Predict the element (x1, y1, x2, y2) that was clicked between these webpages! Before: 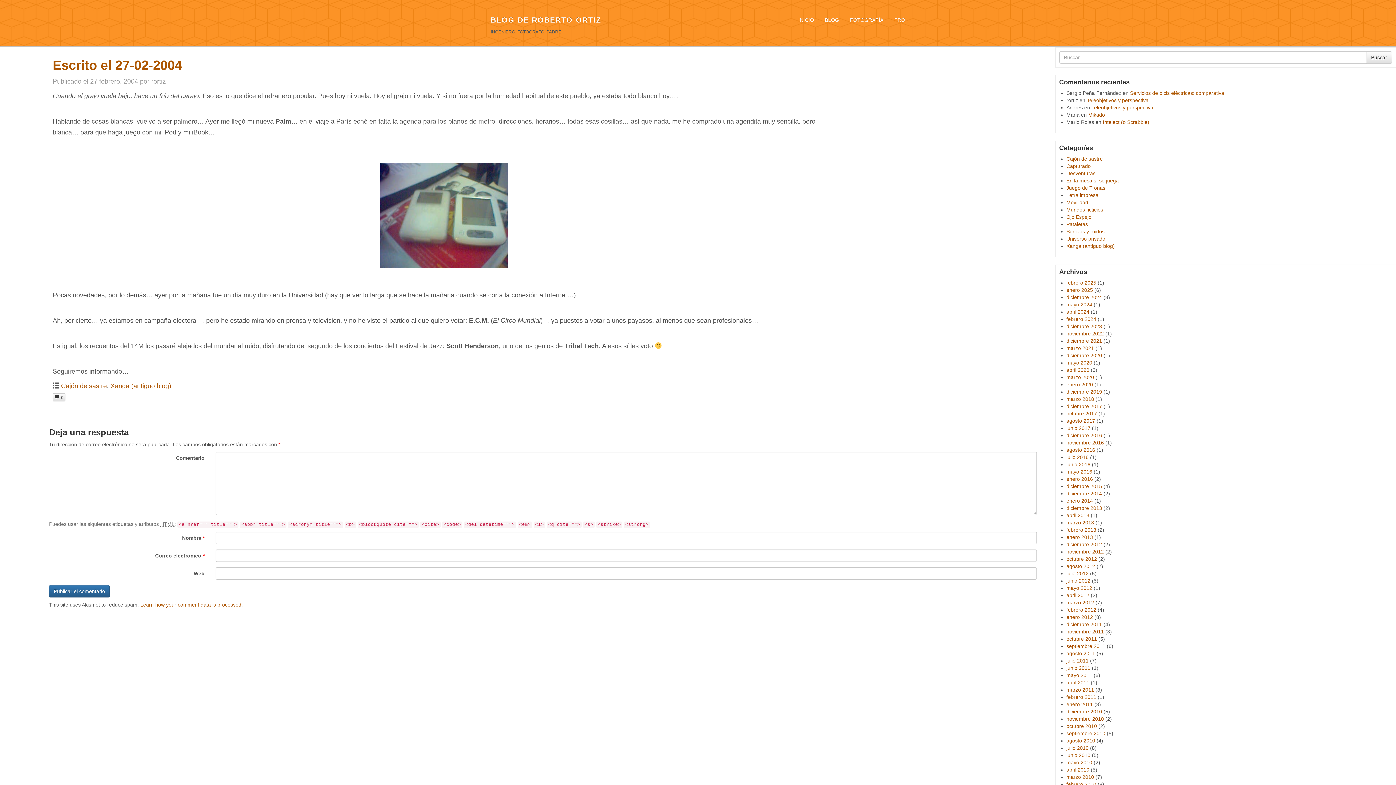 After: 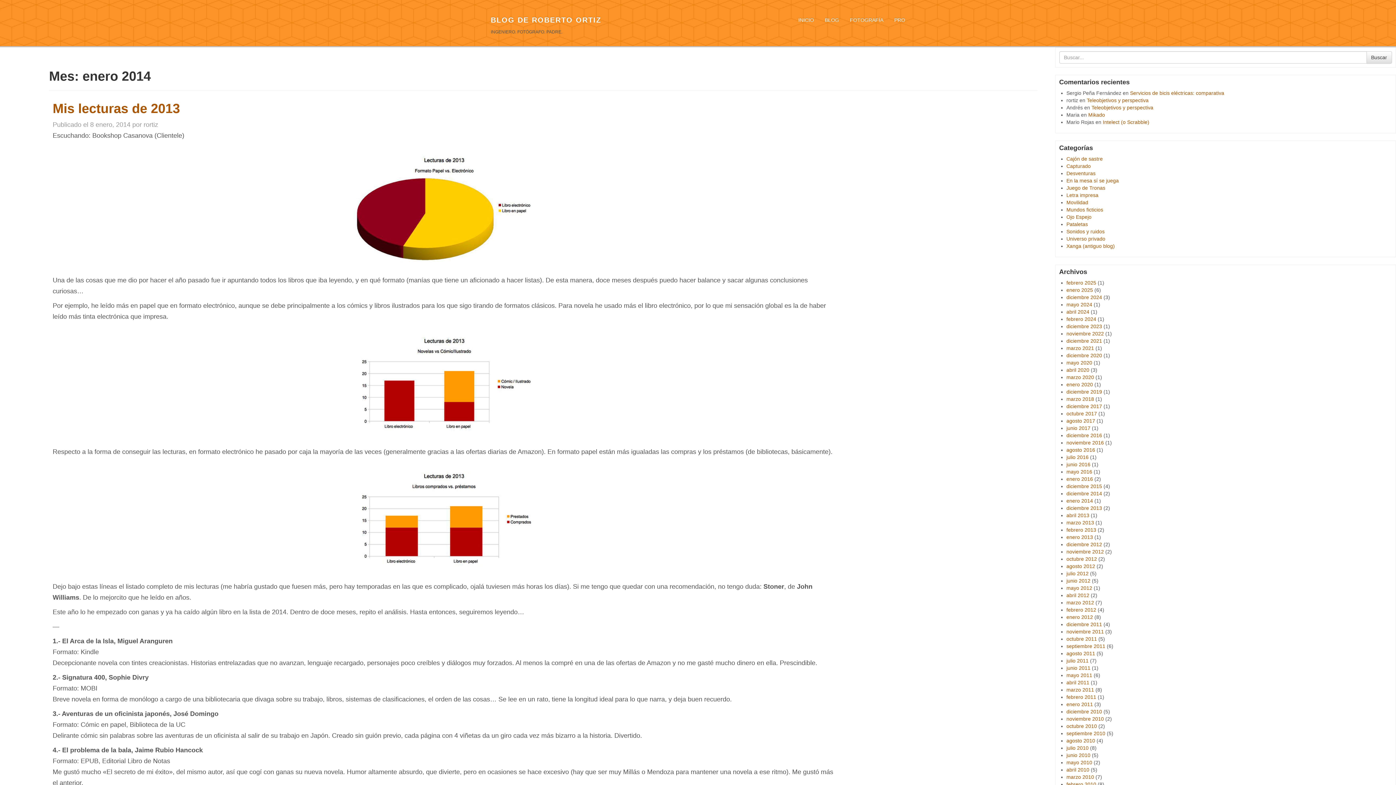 Action: label: enero 2014 bbox: (1066, 498, 1093, 504)